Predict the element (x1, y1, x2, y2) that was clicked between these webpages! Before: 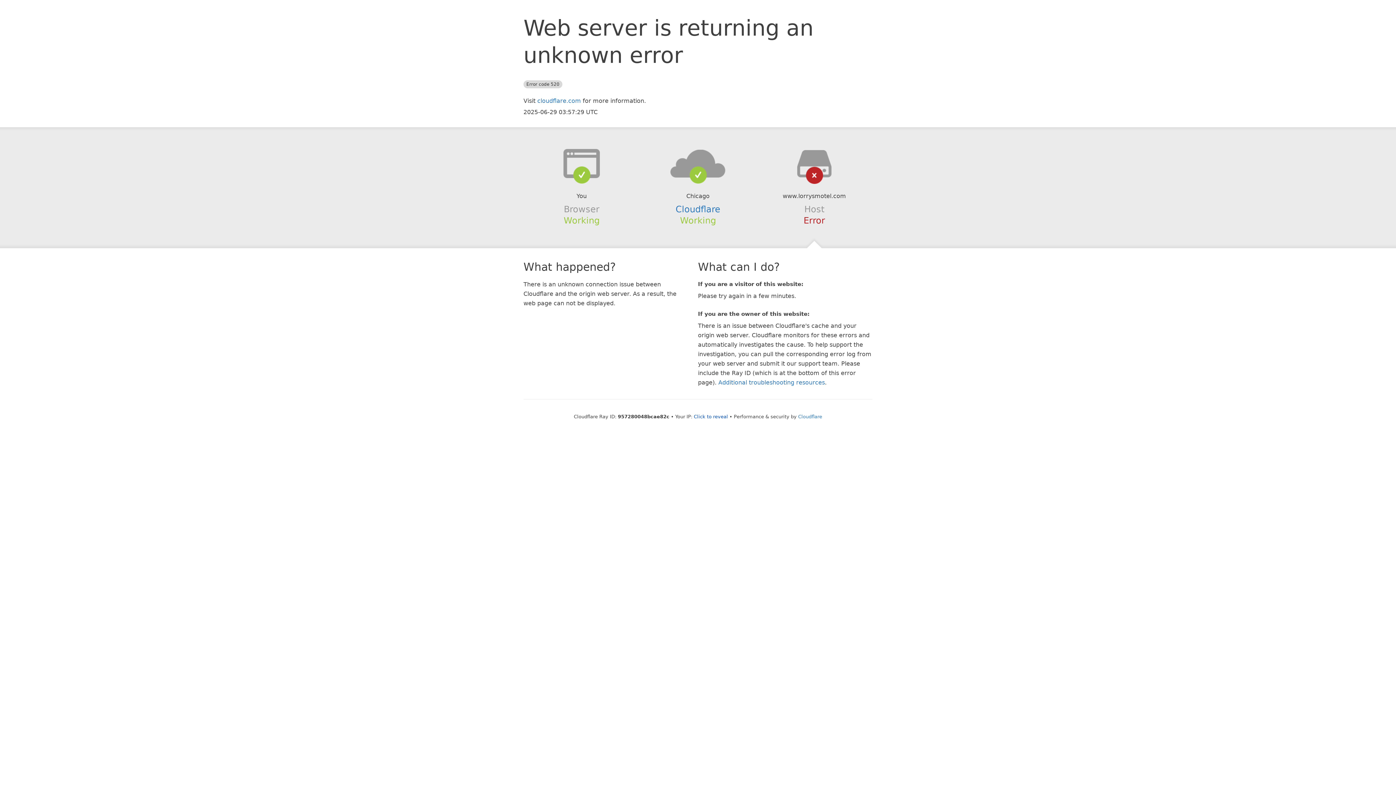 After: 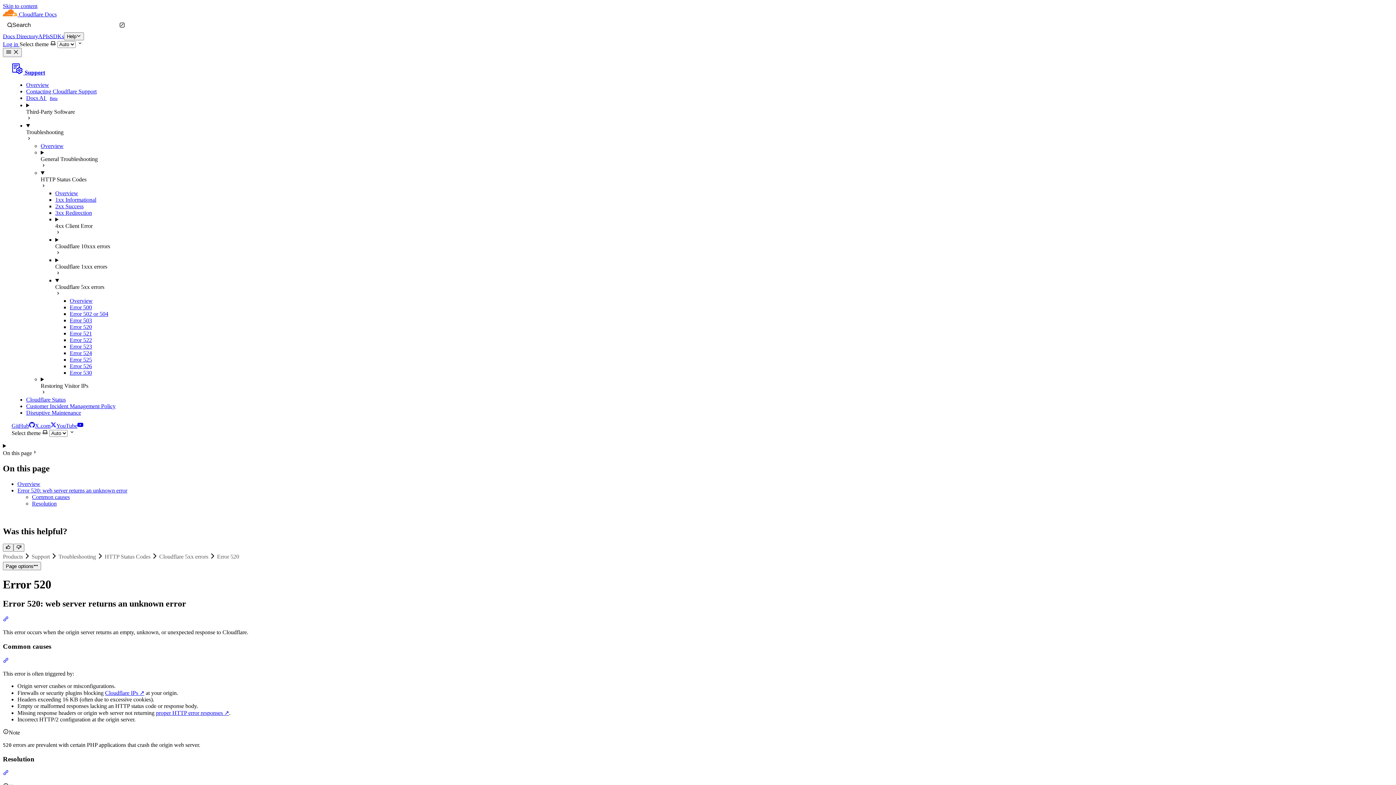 Action: bbox: (718, 379, 825, 386) label: Additional troubleshooting resources